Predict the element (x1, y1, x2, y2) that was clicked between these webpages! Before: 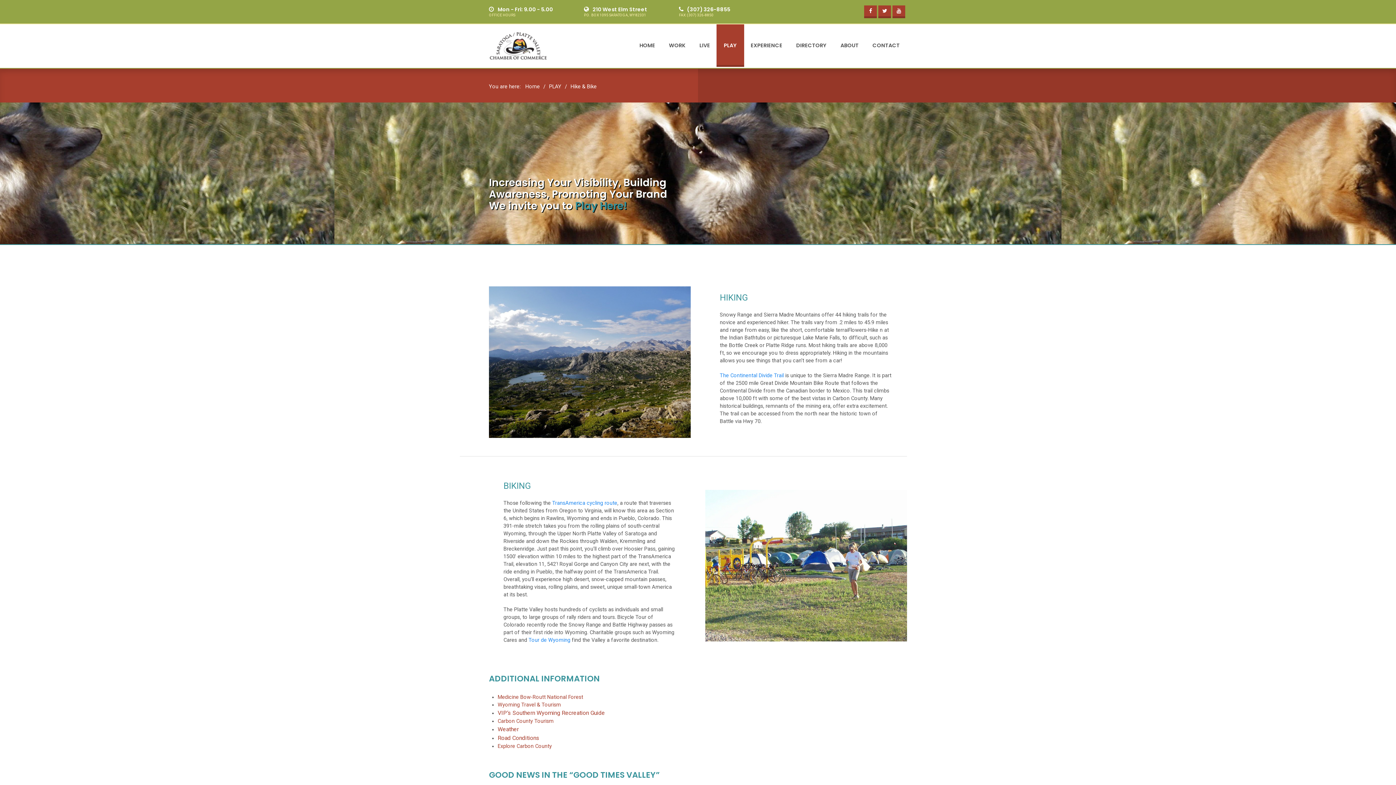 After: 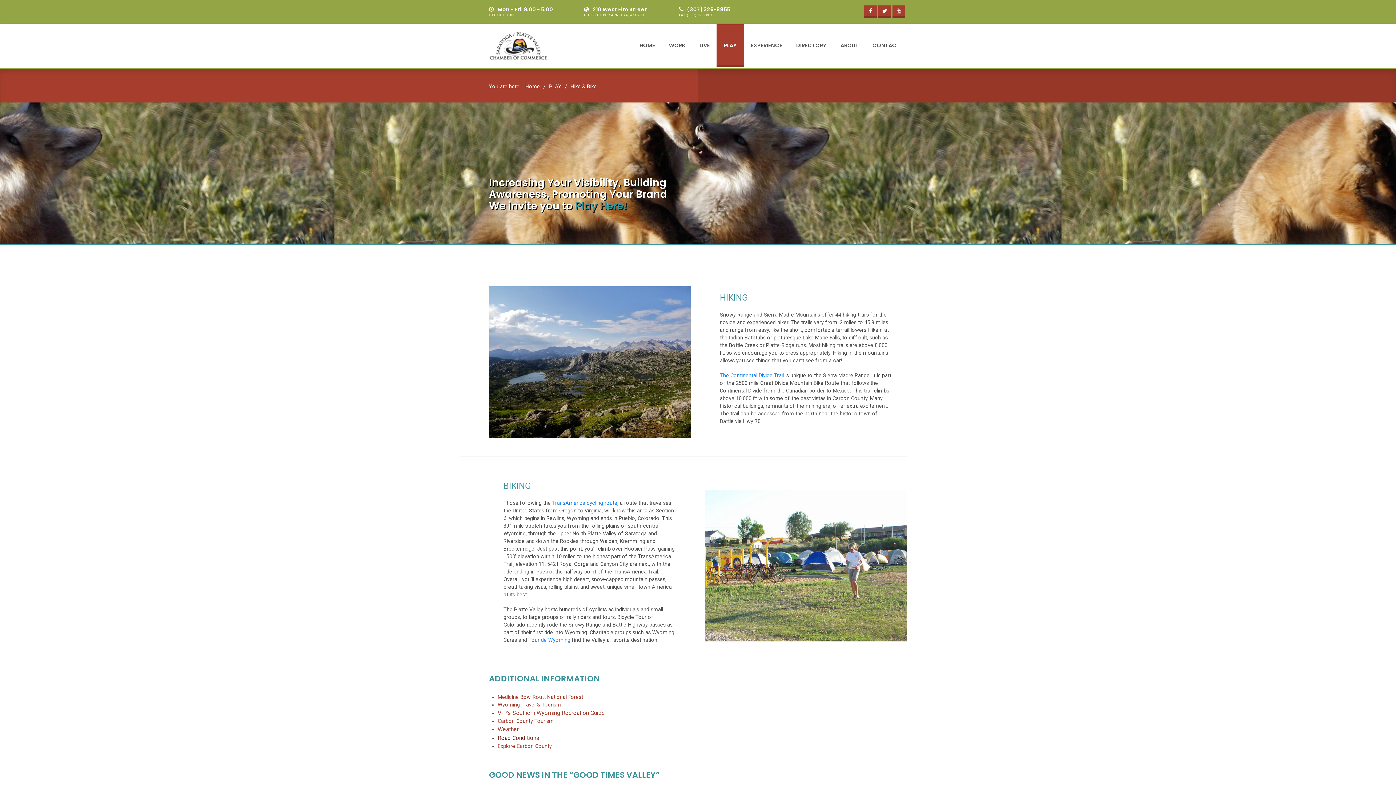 Action: bbox: (497, 734, 539, 741) label: Road Conditions